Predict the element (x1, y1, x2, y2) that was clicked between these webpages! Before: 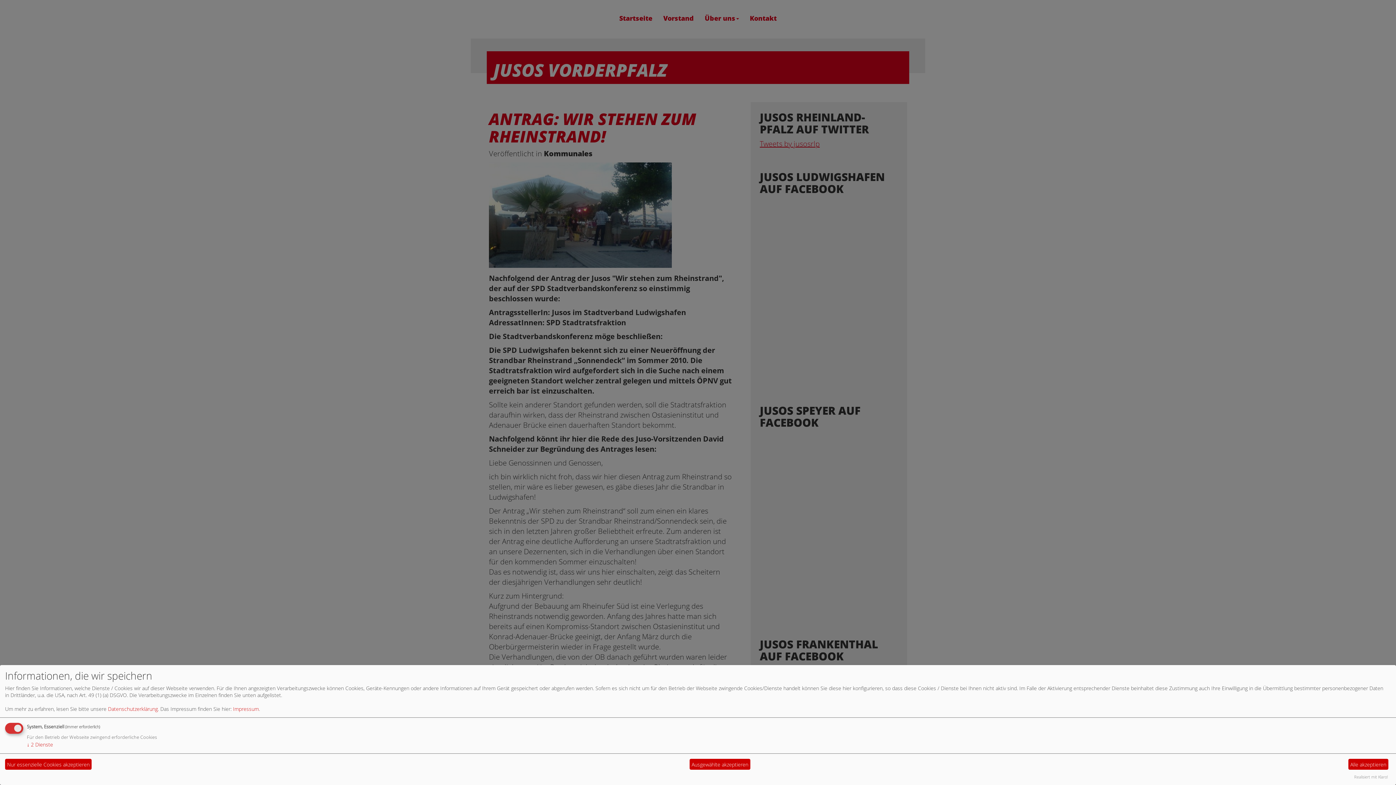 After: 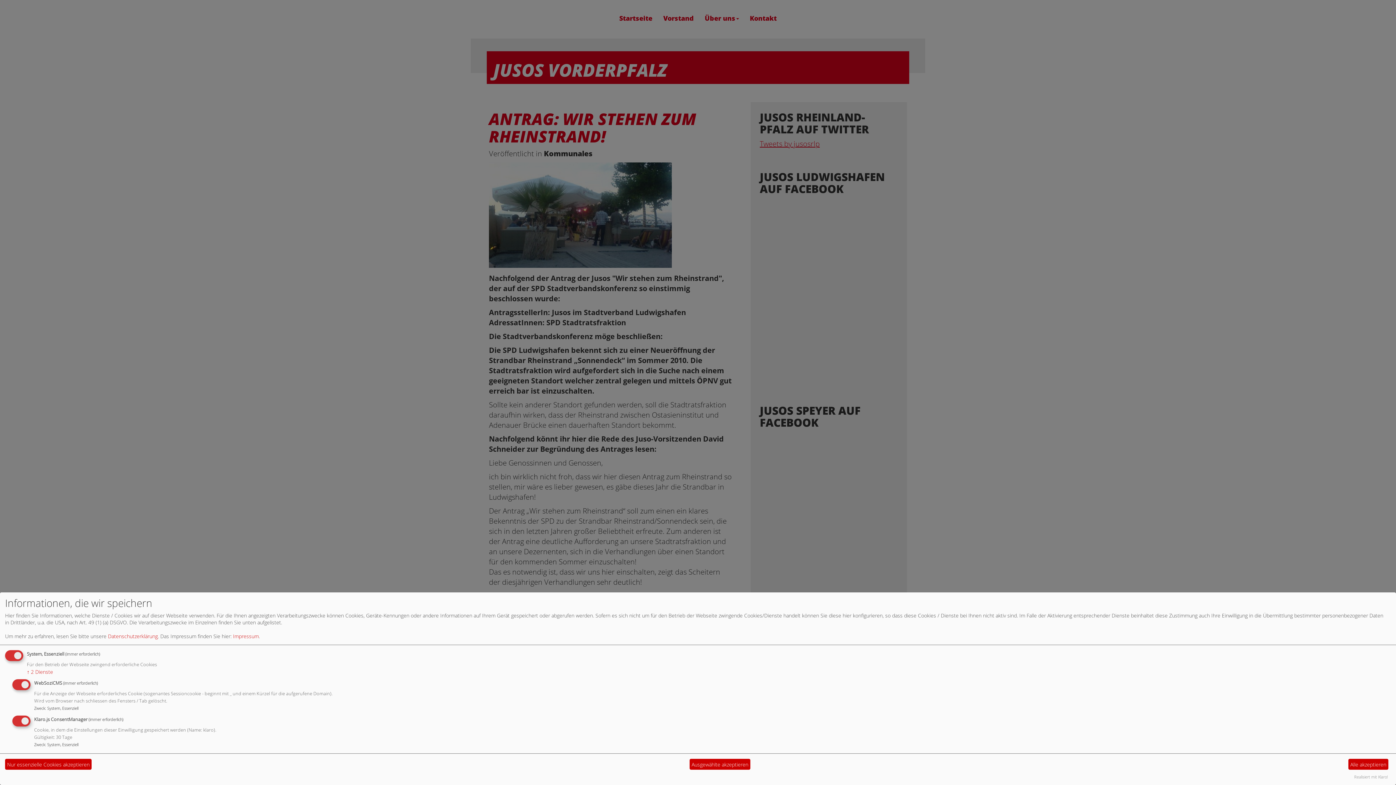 Action: bbox: (26, 741, 53, 748) label: ↓ 2 Dienste